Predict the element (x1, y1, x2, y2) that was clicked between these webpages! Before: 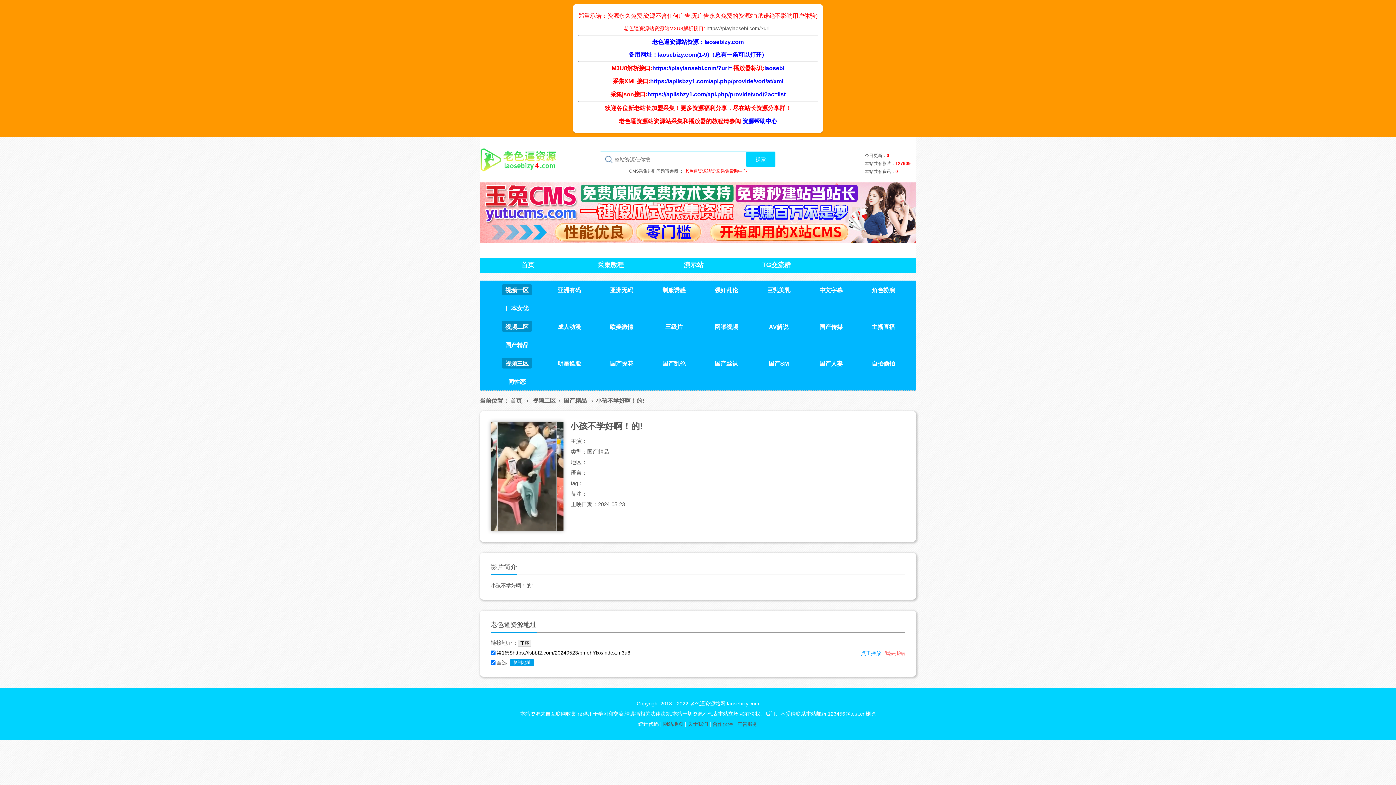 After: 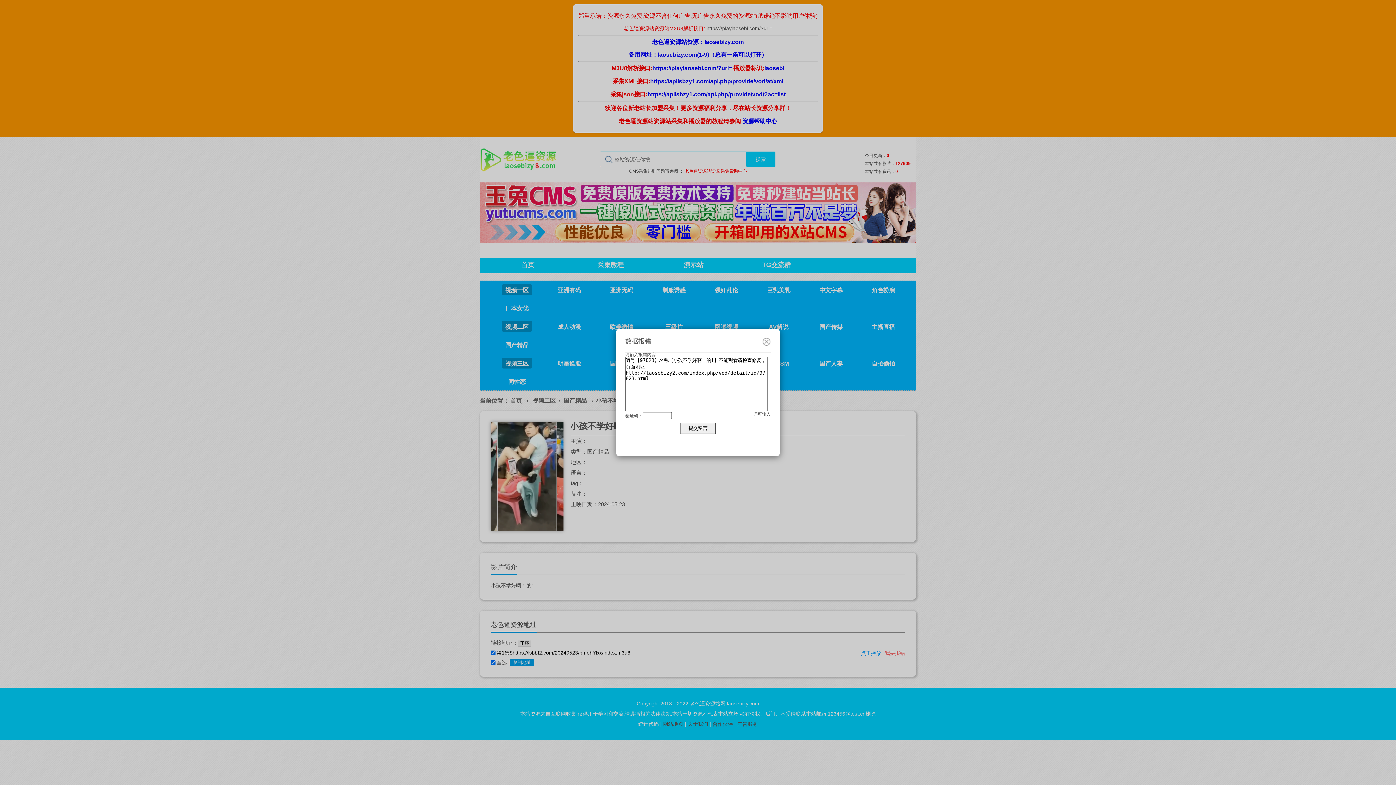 Action: bbox: (885, 650, 905, 656) label: 我要报错